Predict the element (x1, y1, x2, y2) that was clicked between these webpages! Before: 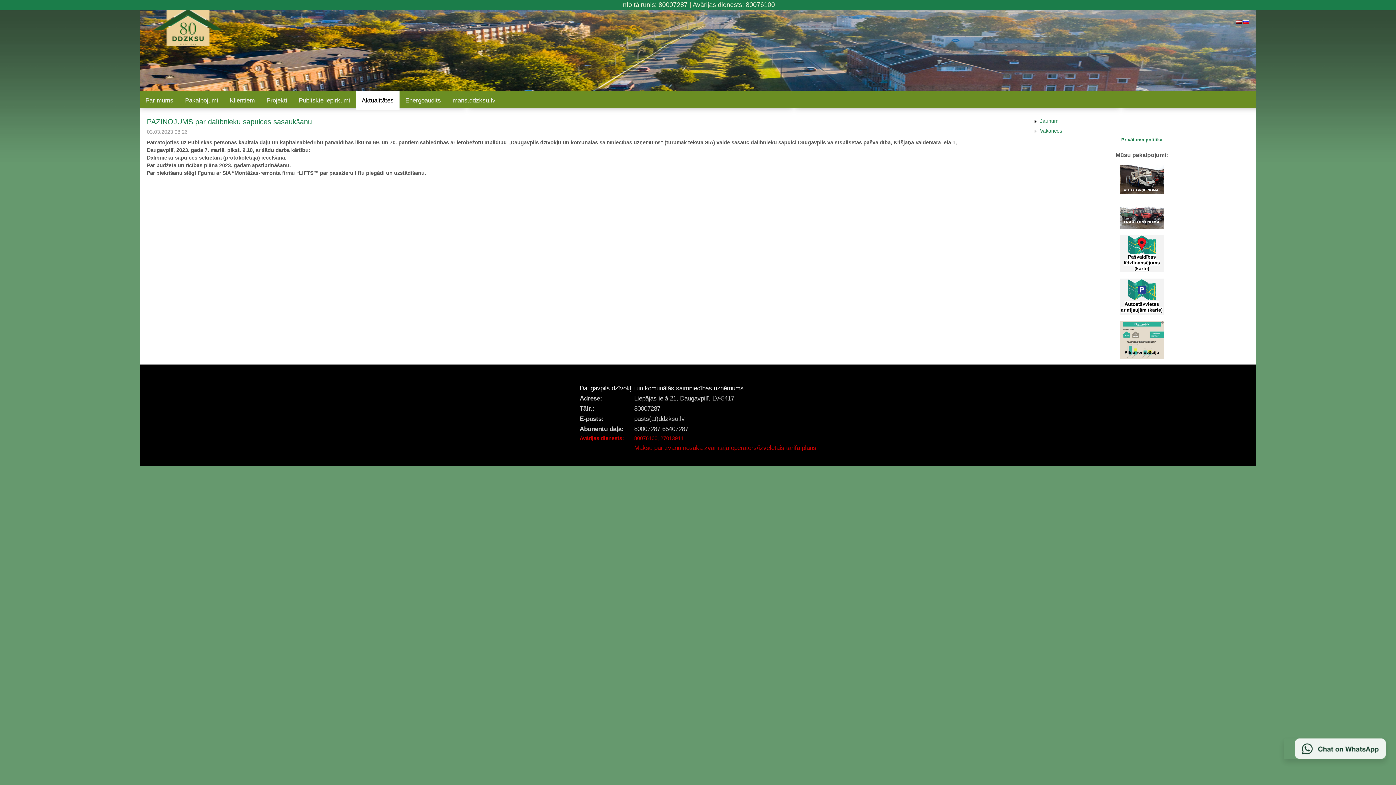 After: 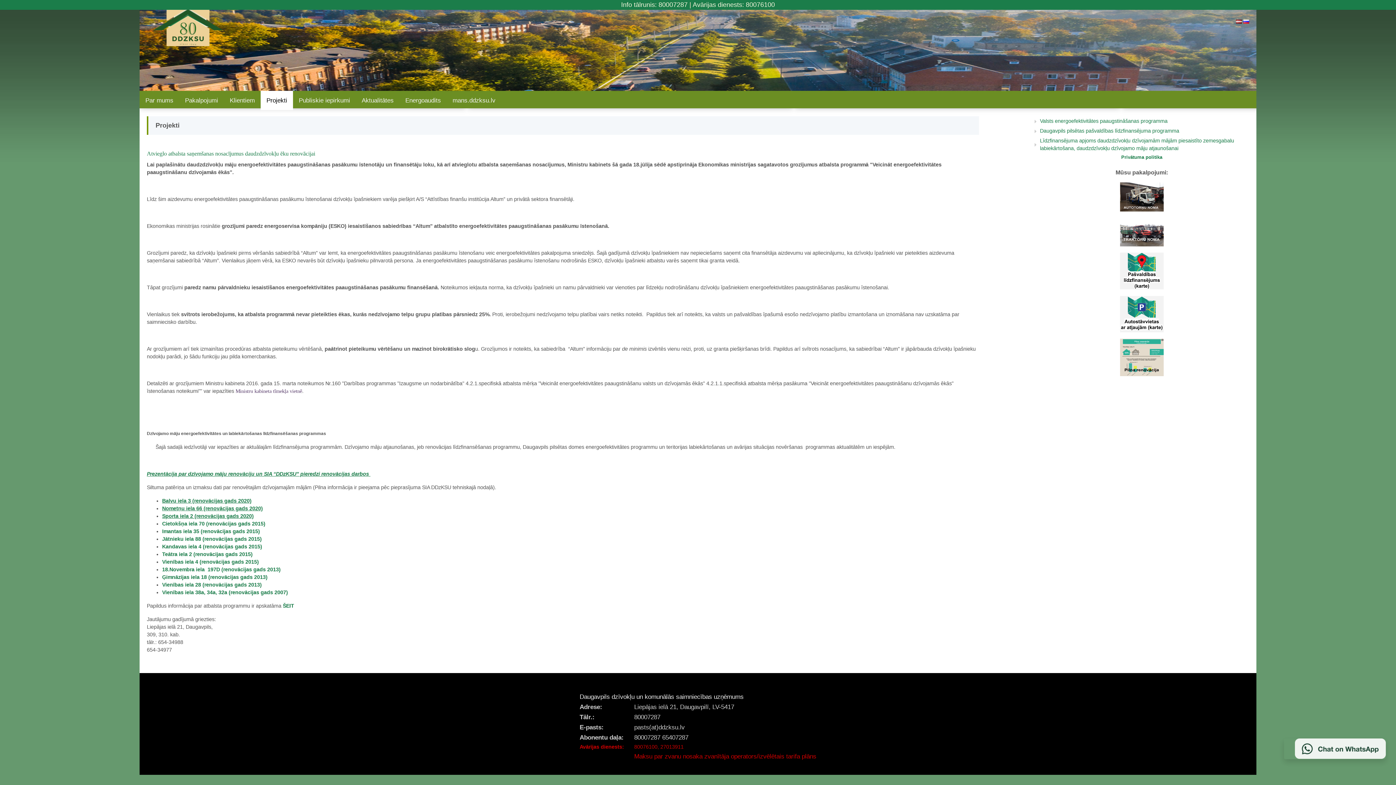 Action: bbox: (260, 90, 293, 110) label: Projekti